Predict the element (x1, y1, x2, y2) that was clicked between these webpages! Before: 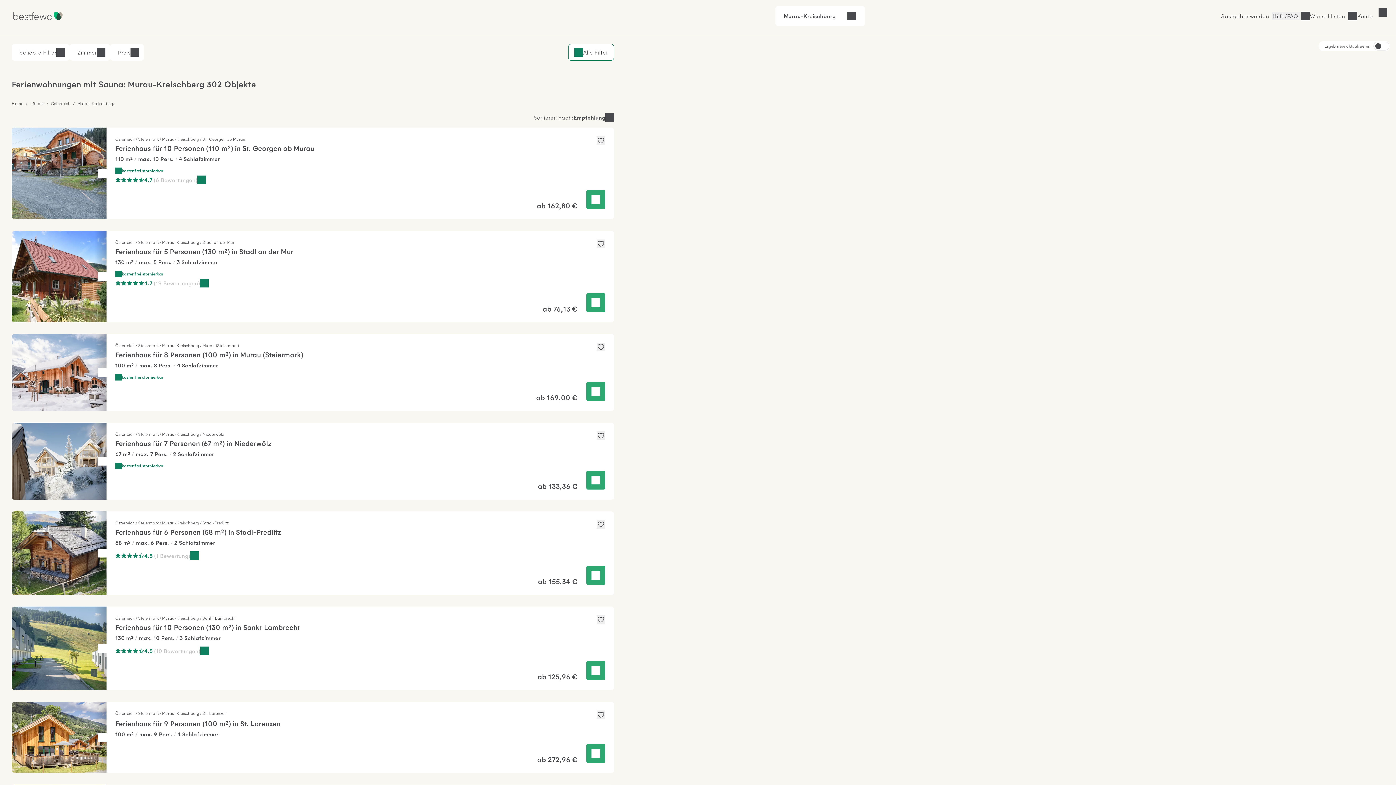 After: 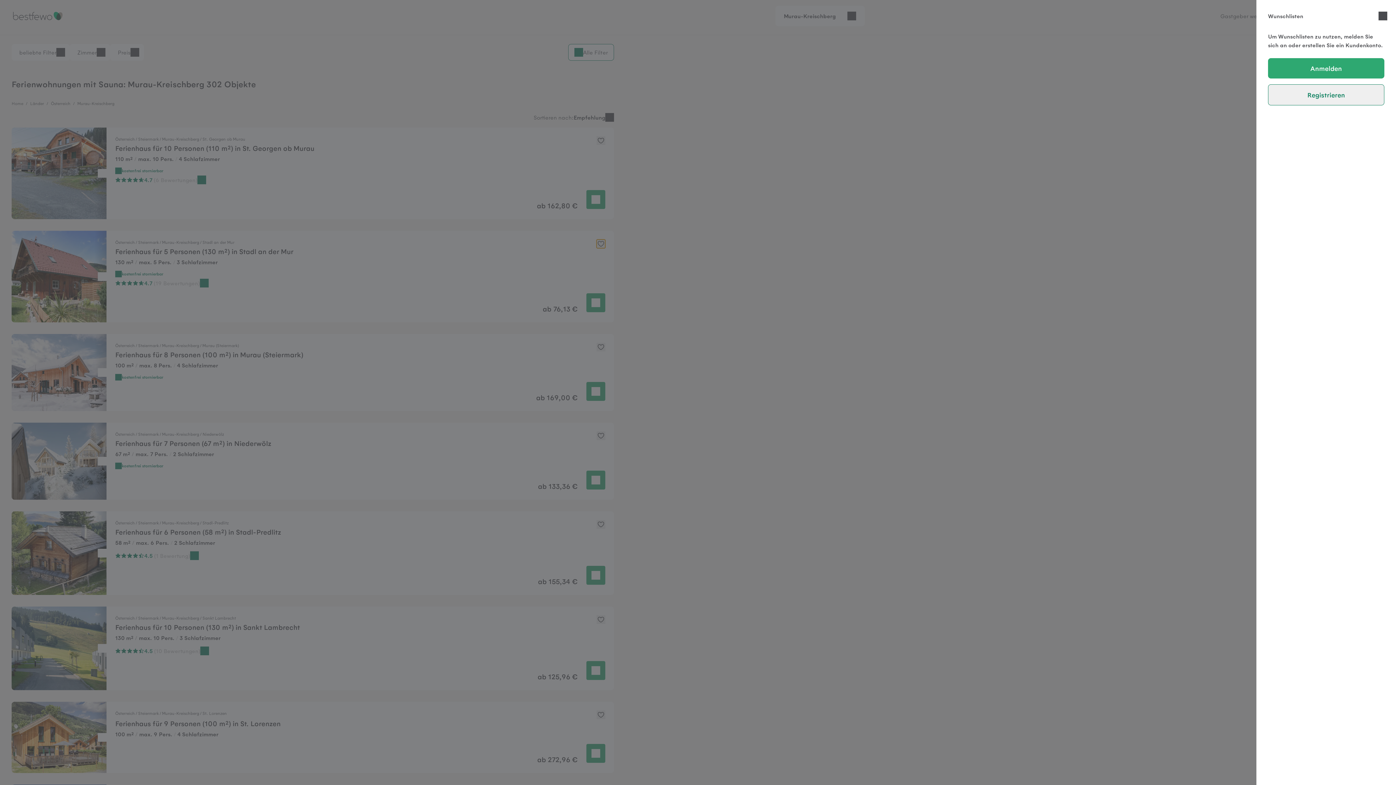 Action: bbox: (596, 239, 605, 248)